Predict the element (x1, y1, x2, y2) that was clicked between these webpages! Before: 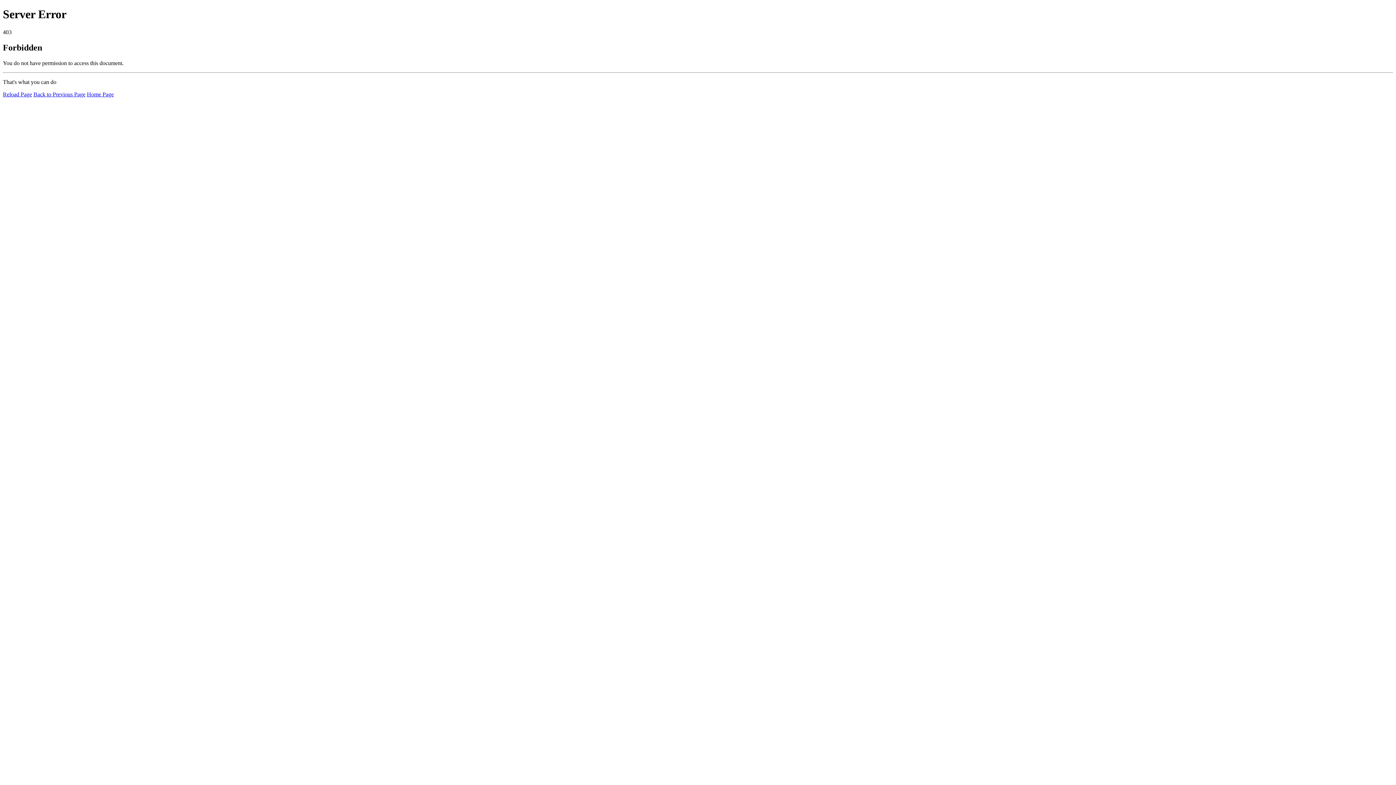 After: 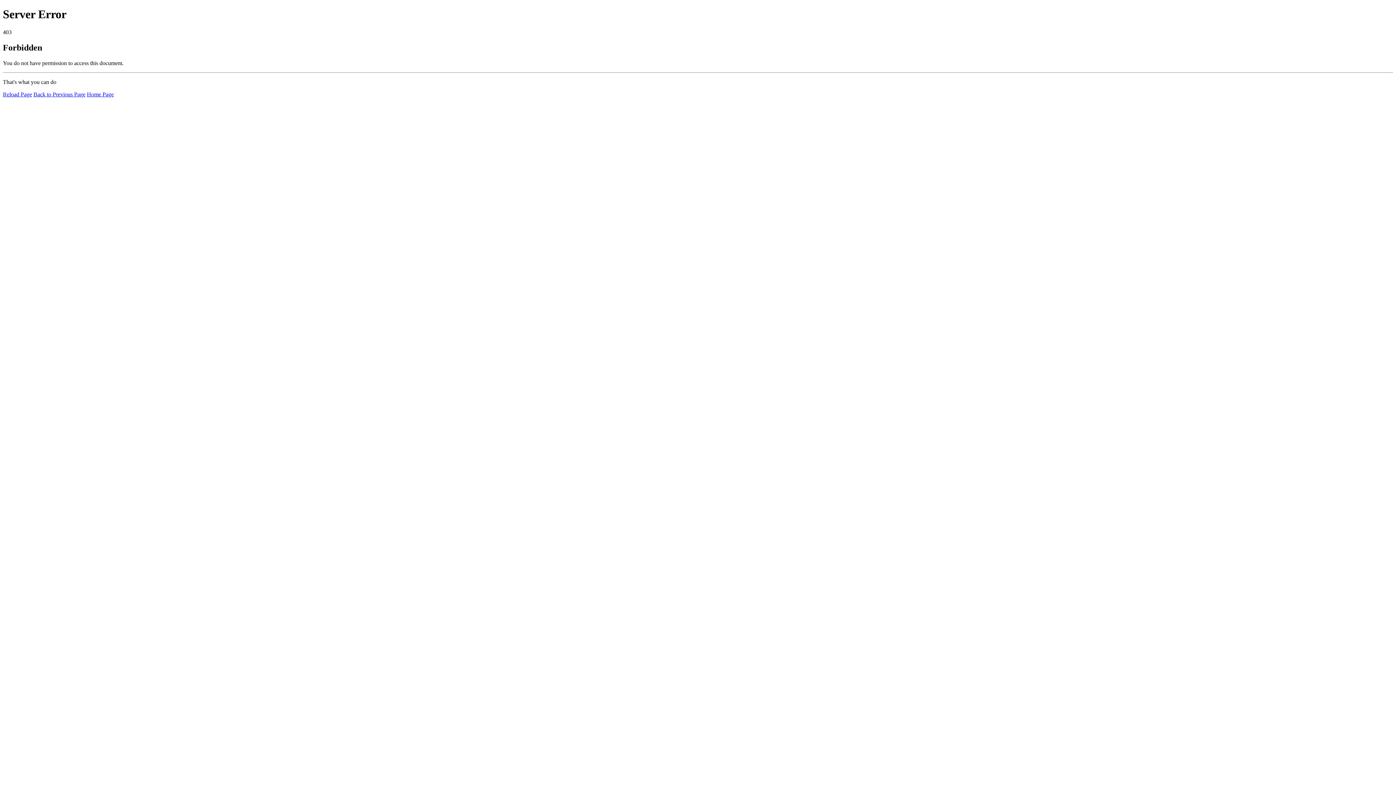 Action: bbox: (2, 91, 32, 97) label: Reload Page